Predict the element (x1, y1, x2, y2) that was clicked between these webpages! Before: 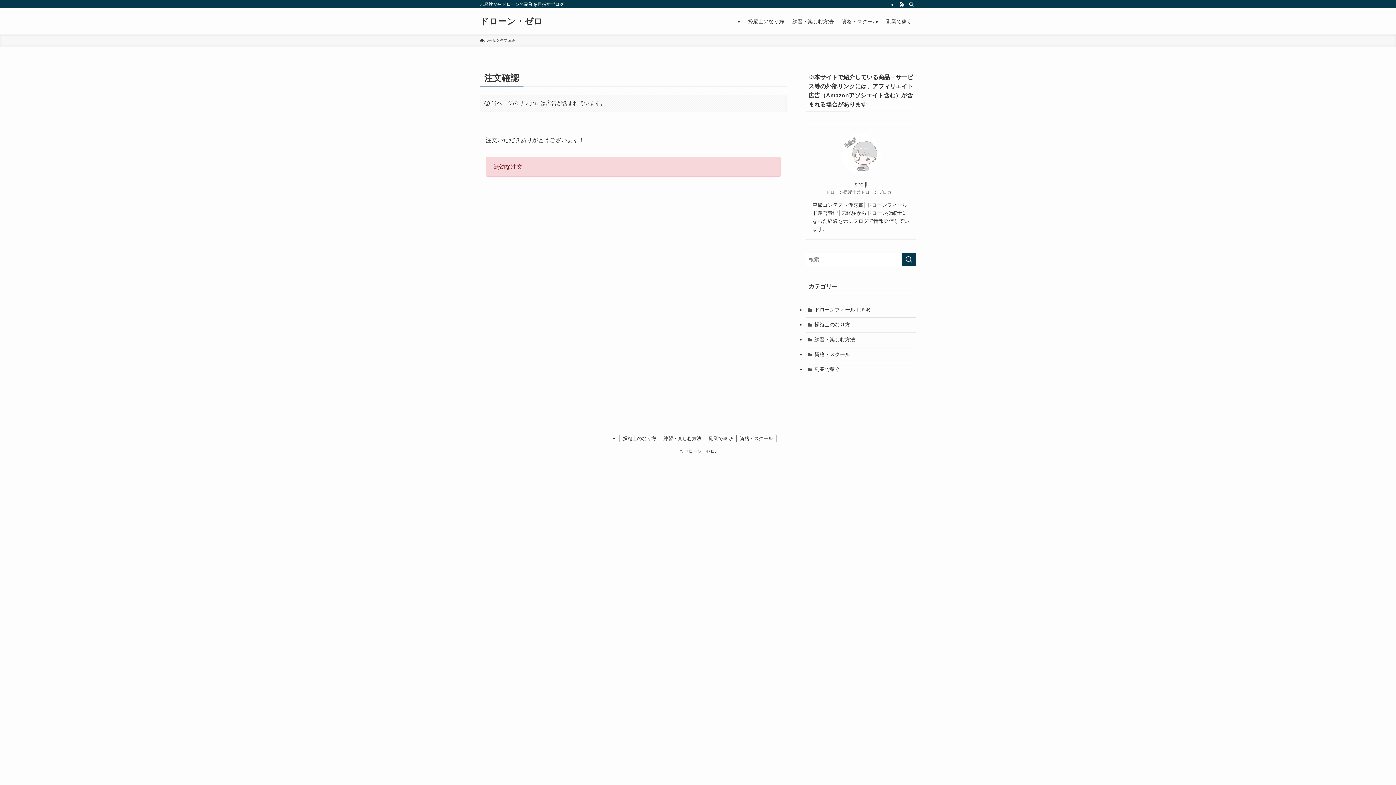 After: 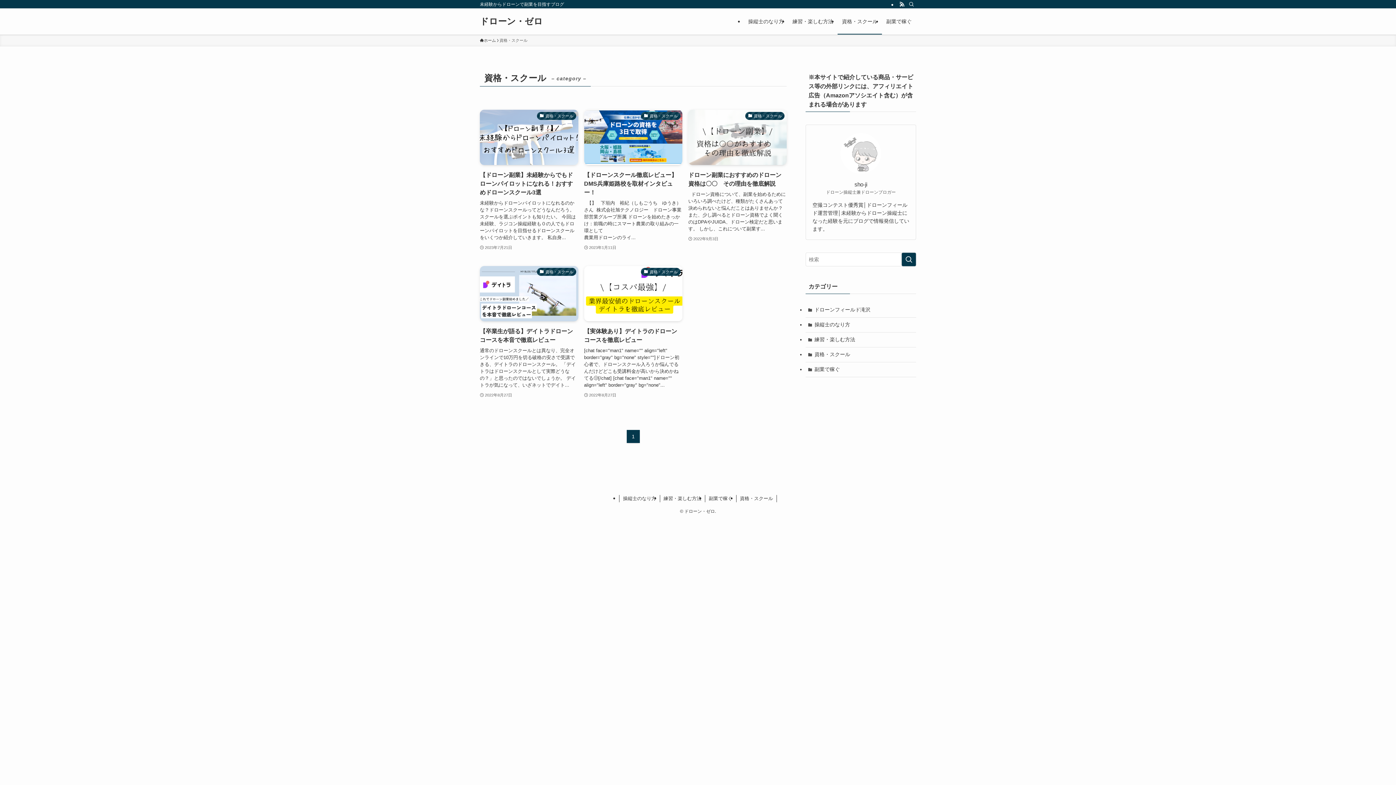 Action: bbox: (805, 347, 916, 362) label: 資格・スクール